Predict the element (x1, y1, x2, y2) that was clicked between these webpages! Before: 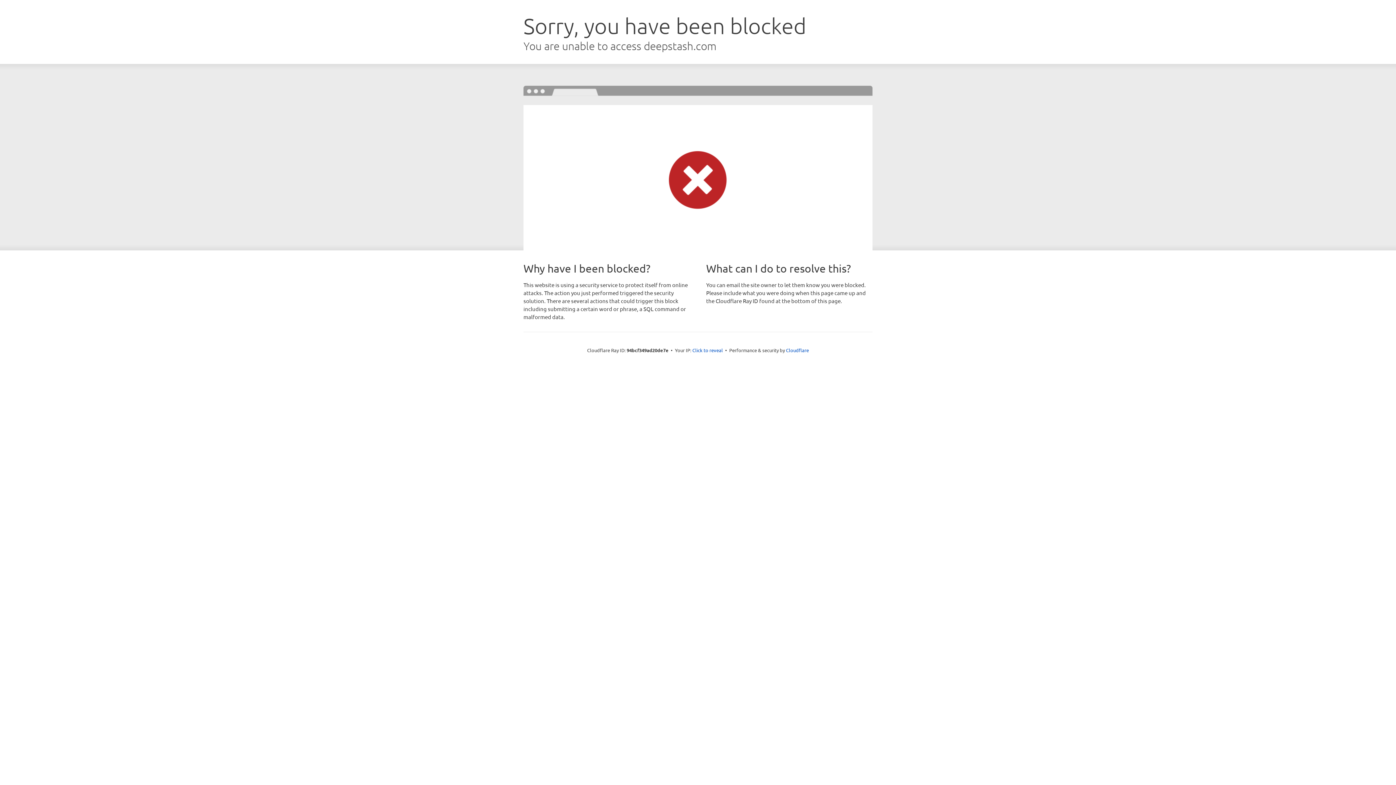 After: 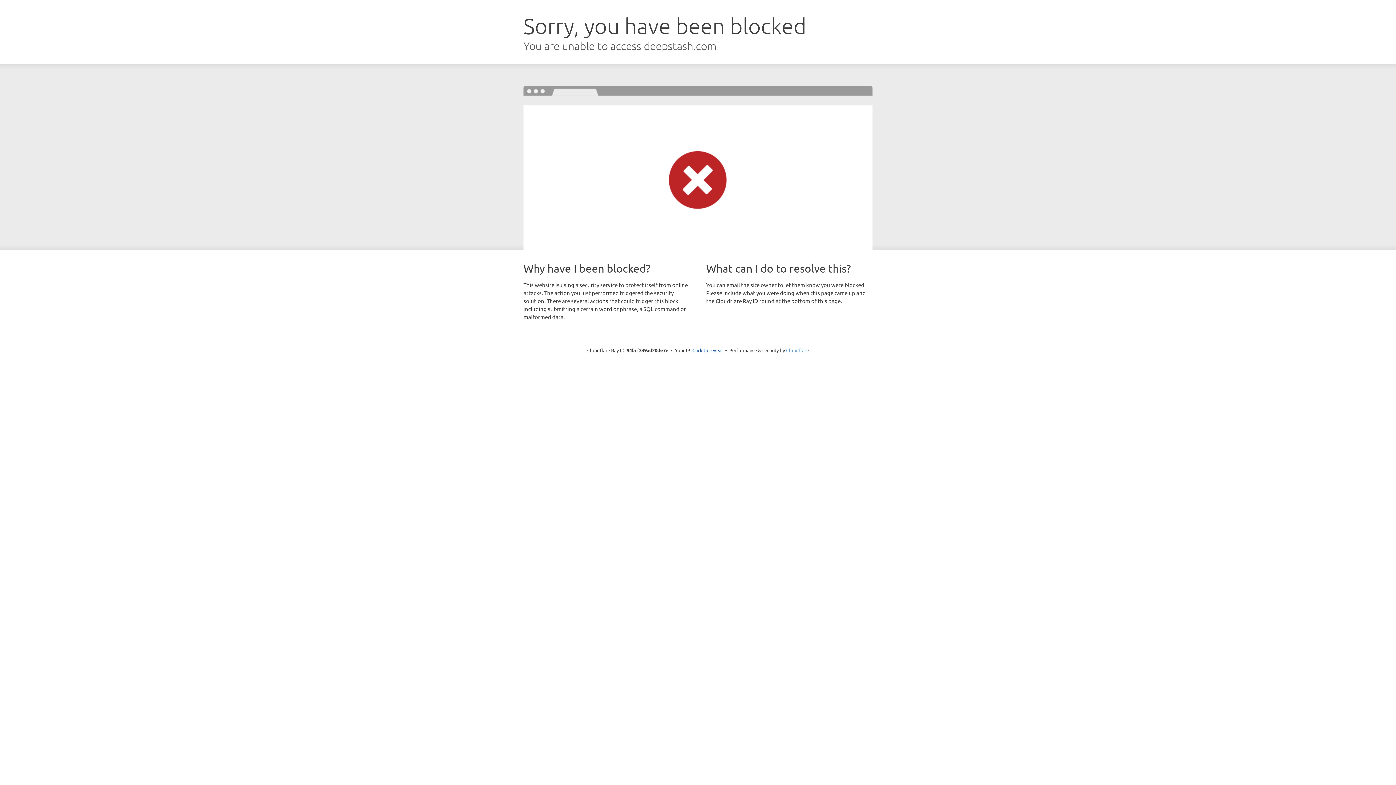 Action: label: Cloudflare bbox: (786, 347, 809, 353)